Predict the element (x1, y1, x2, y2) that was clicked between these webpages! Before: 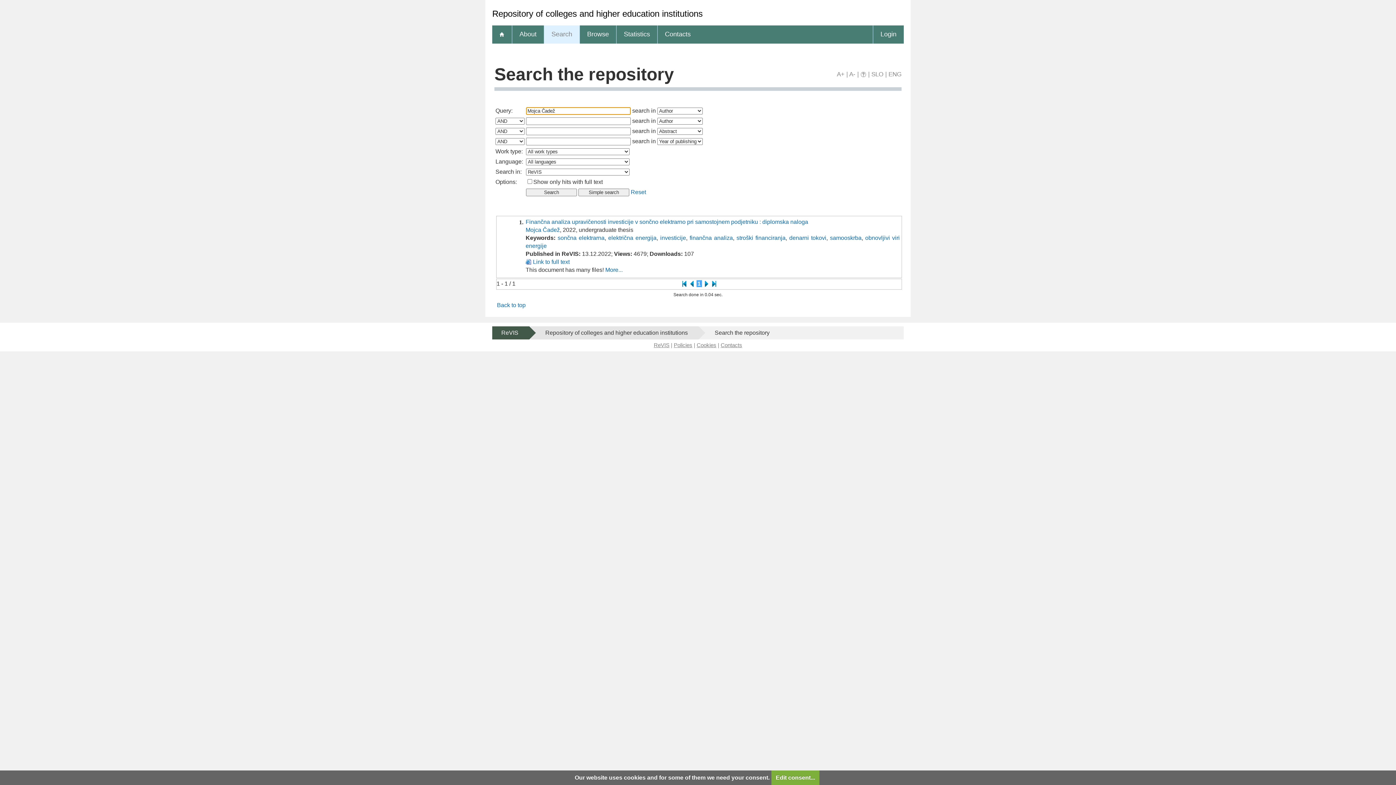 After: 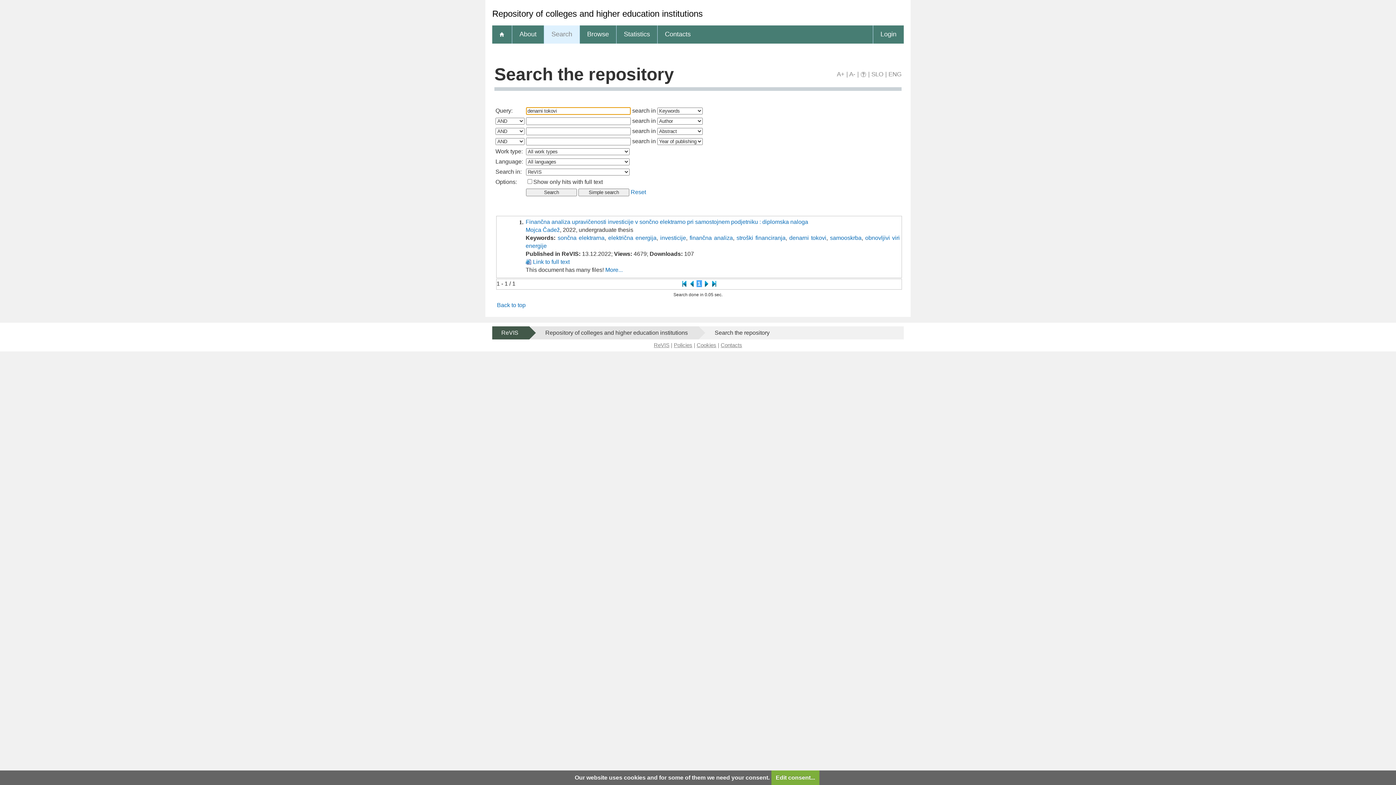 Action: label: denarni tokovi bbox: (789, 234, 826, 240)